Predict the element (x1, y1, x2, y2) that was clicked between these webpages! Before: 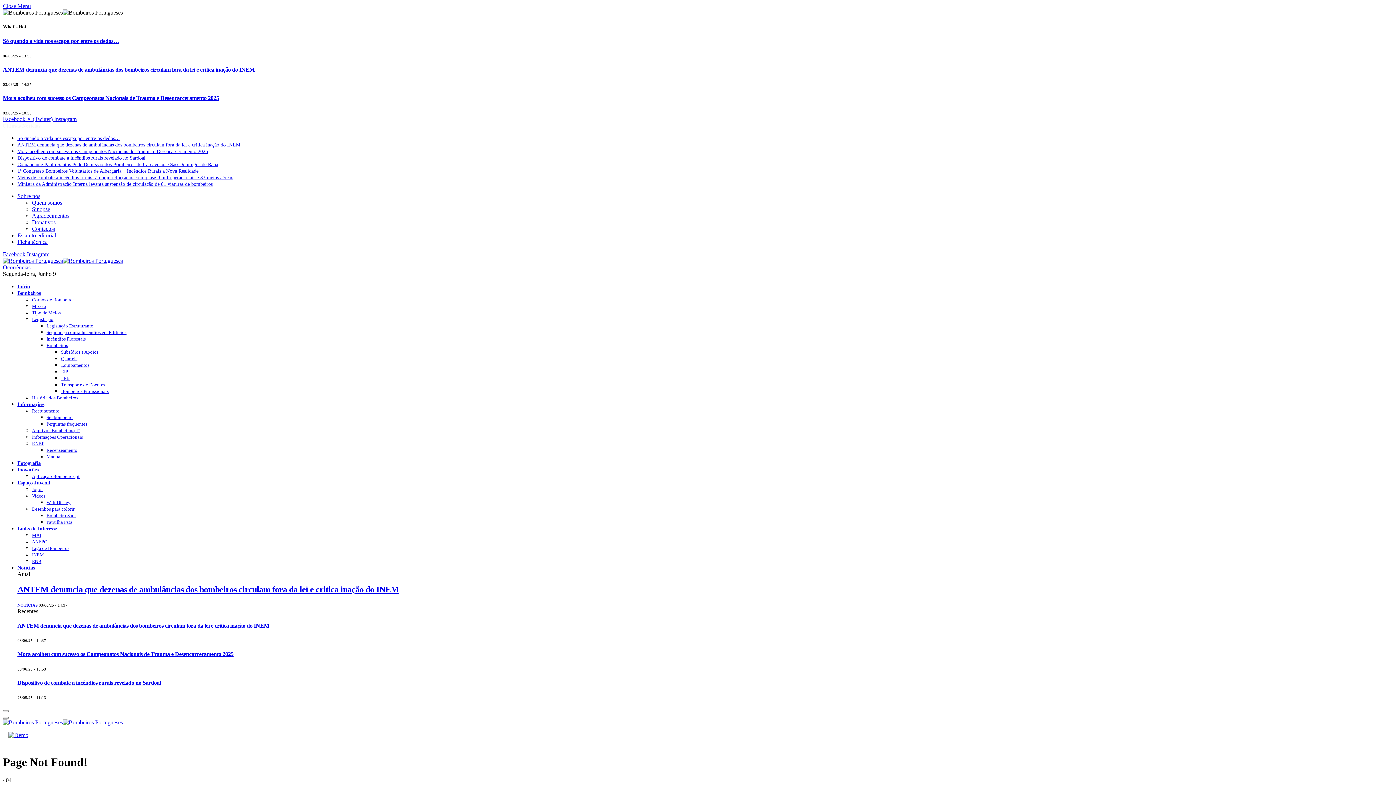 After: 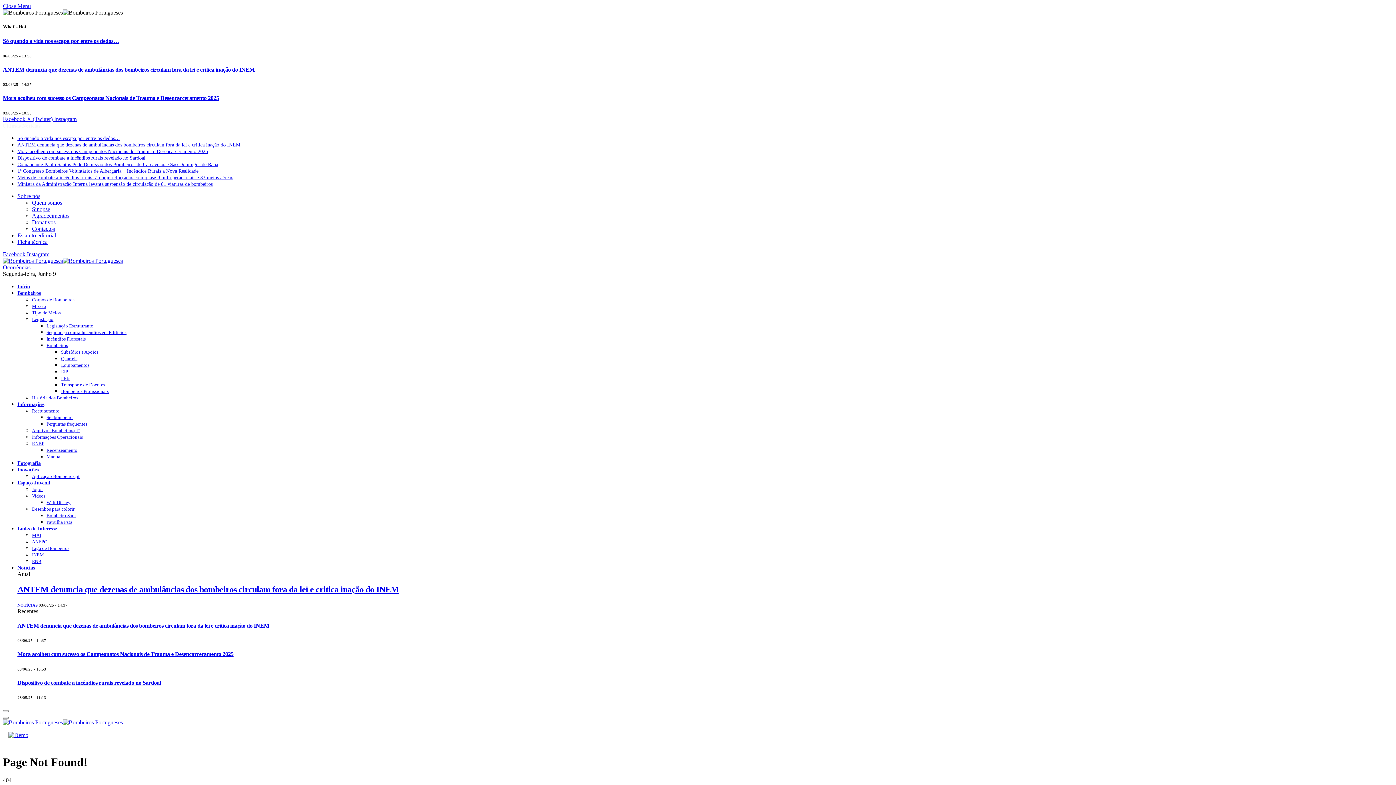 Action: bbox: (32, 506, 74, 511) label: Desenhos para colorir